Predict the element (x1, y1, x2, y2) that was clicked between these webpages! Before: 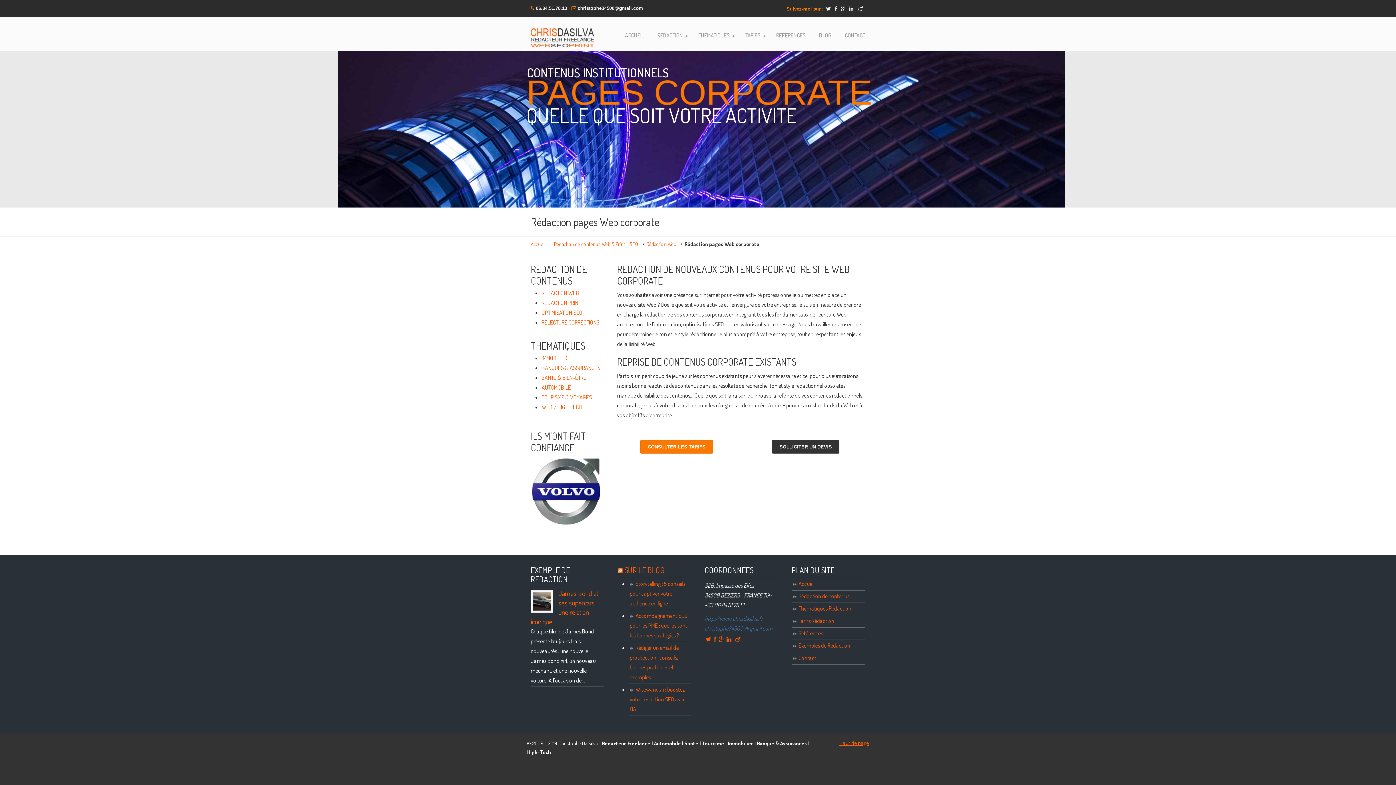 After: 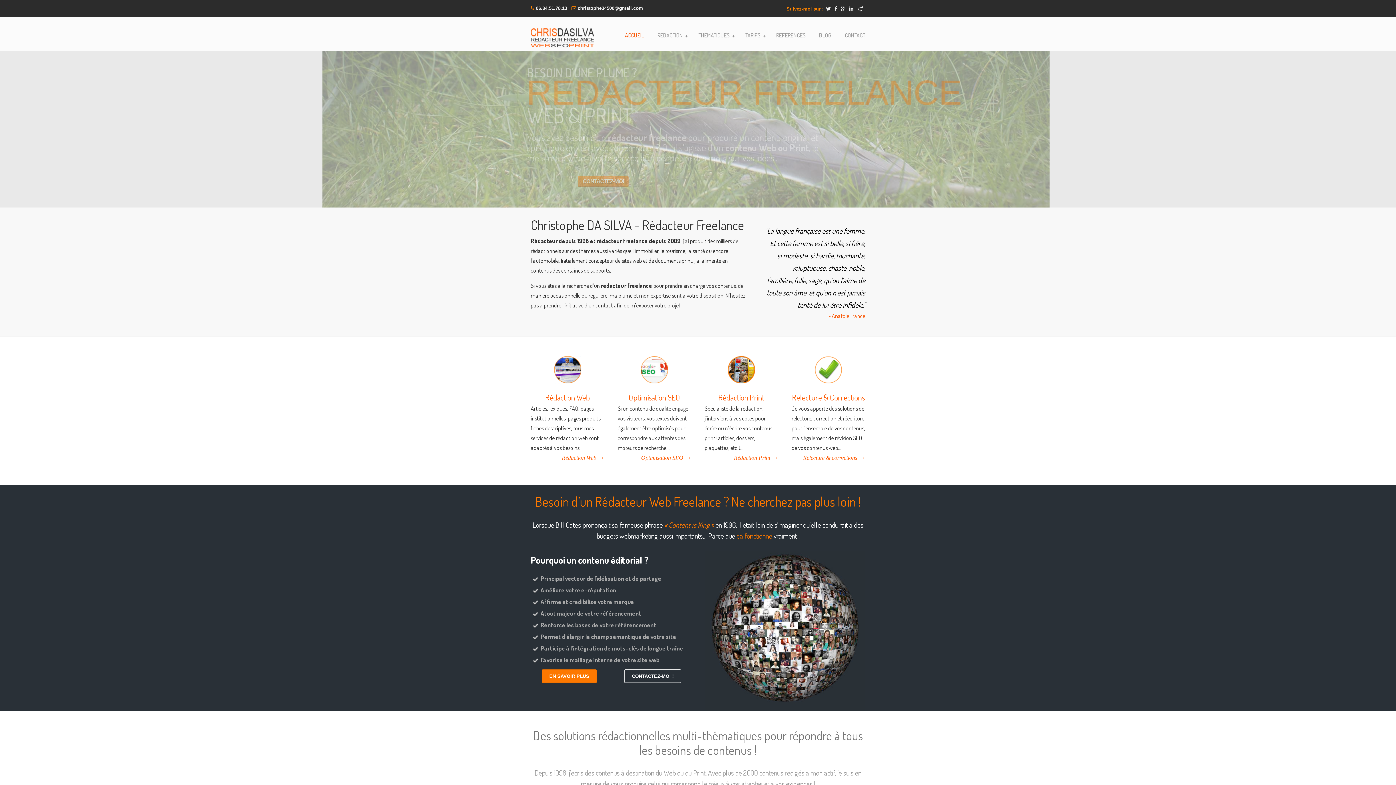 Action: bbox: (617, 27, 651, 42) label: ACCUEIL